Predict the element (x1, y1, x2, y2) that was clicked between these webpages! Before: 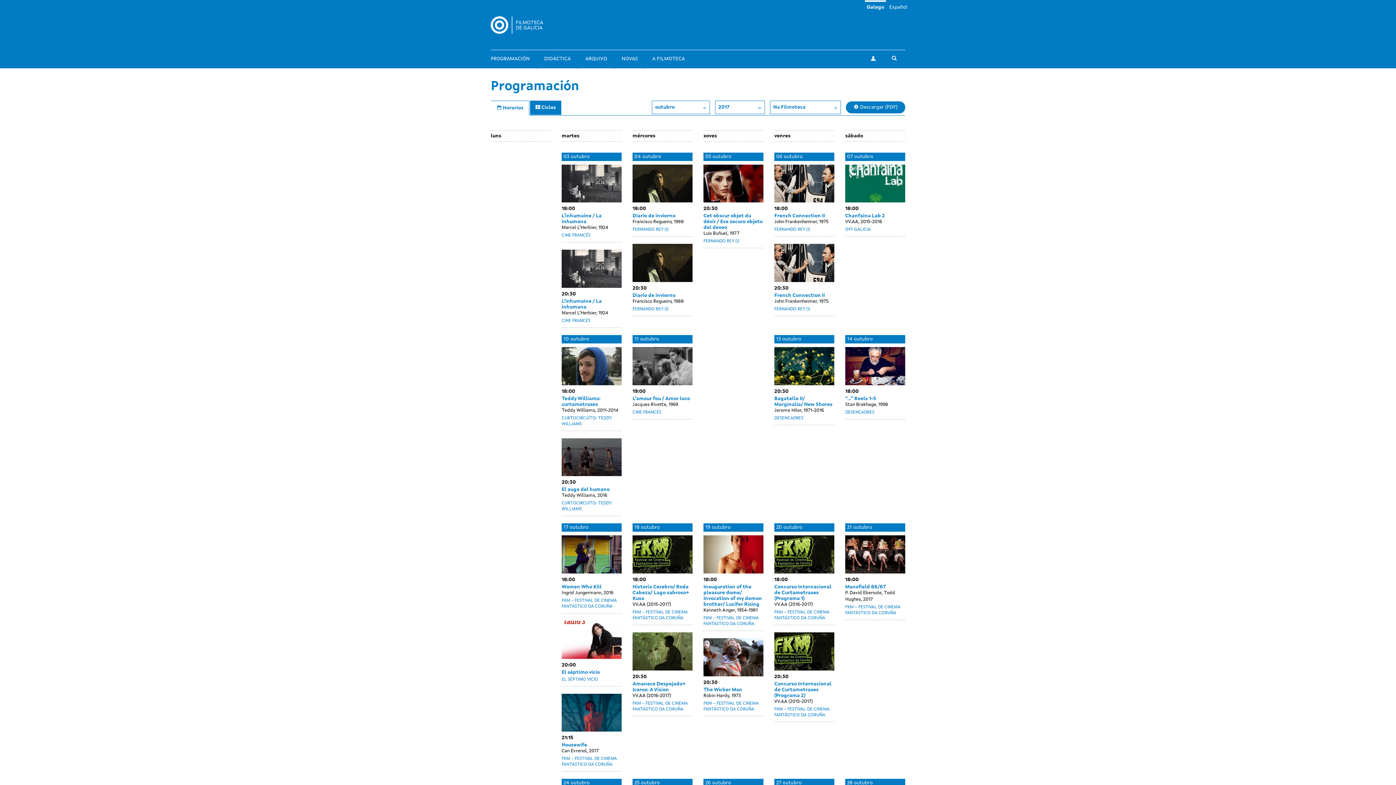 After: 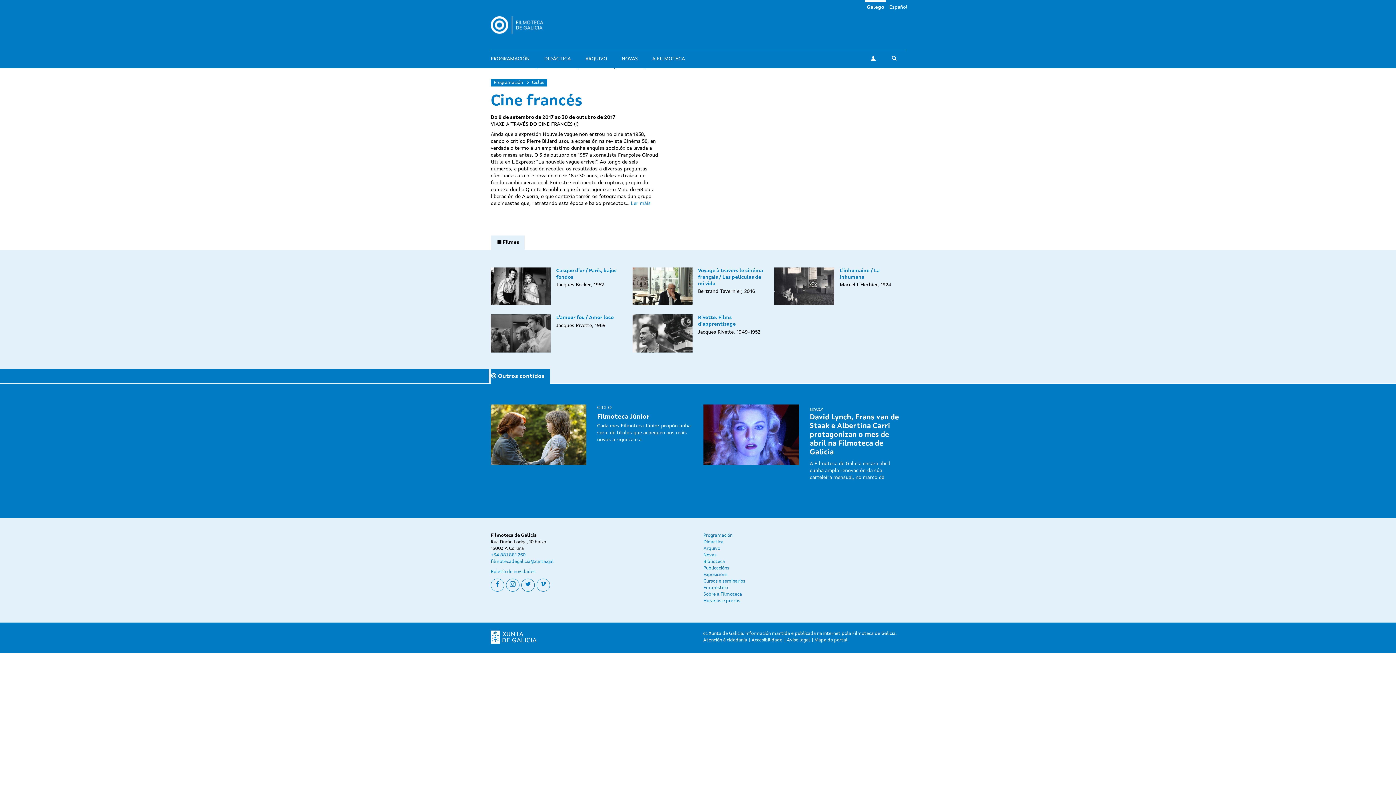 Action: label: CINE FRANCÉS bbox: (632, 410, 661, 414)